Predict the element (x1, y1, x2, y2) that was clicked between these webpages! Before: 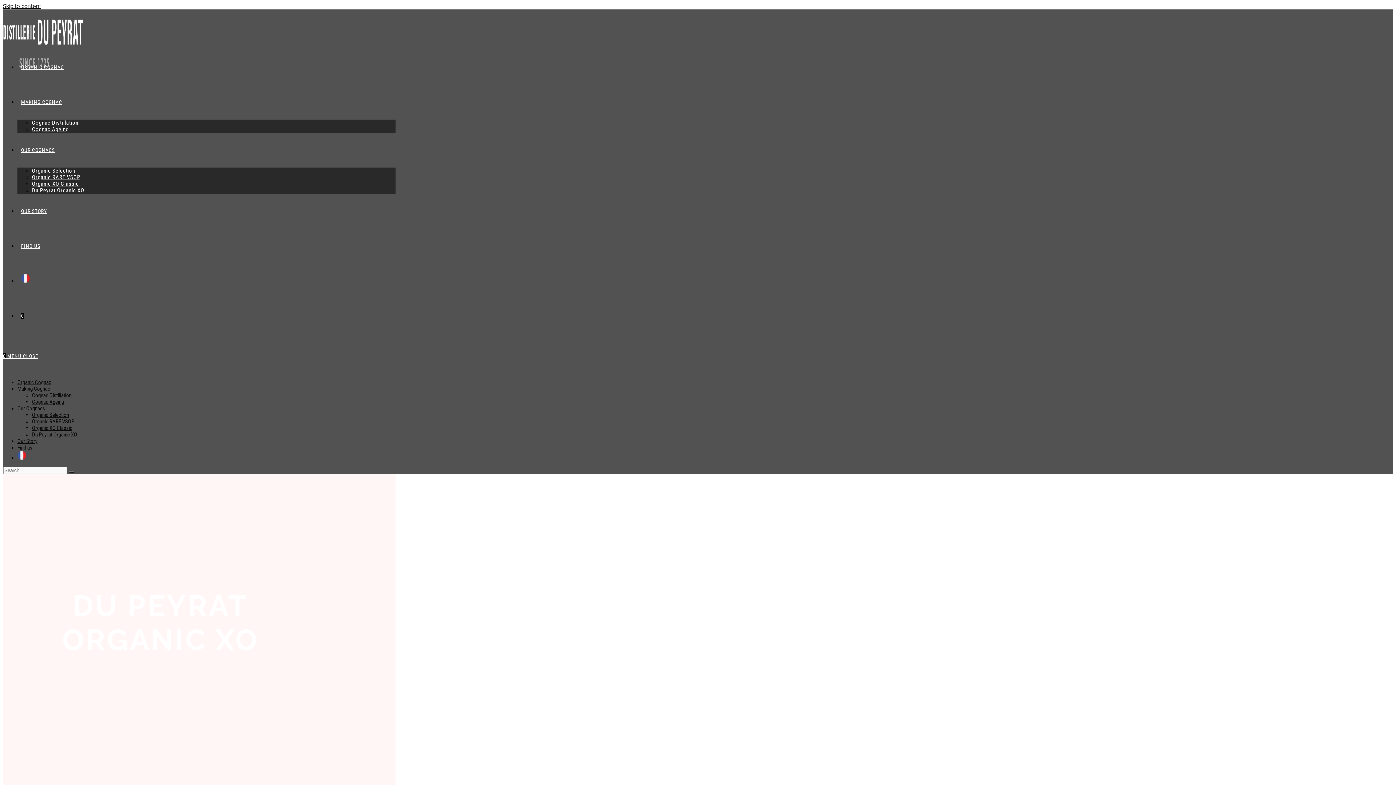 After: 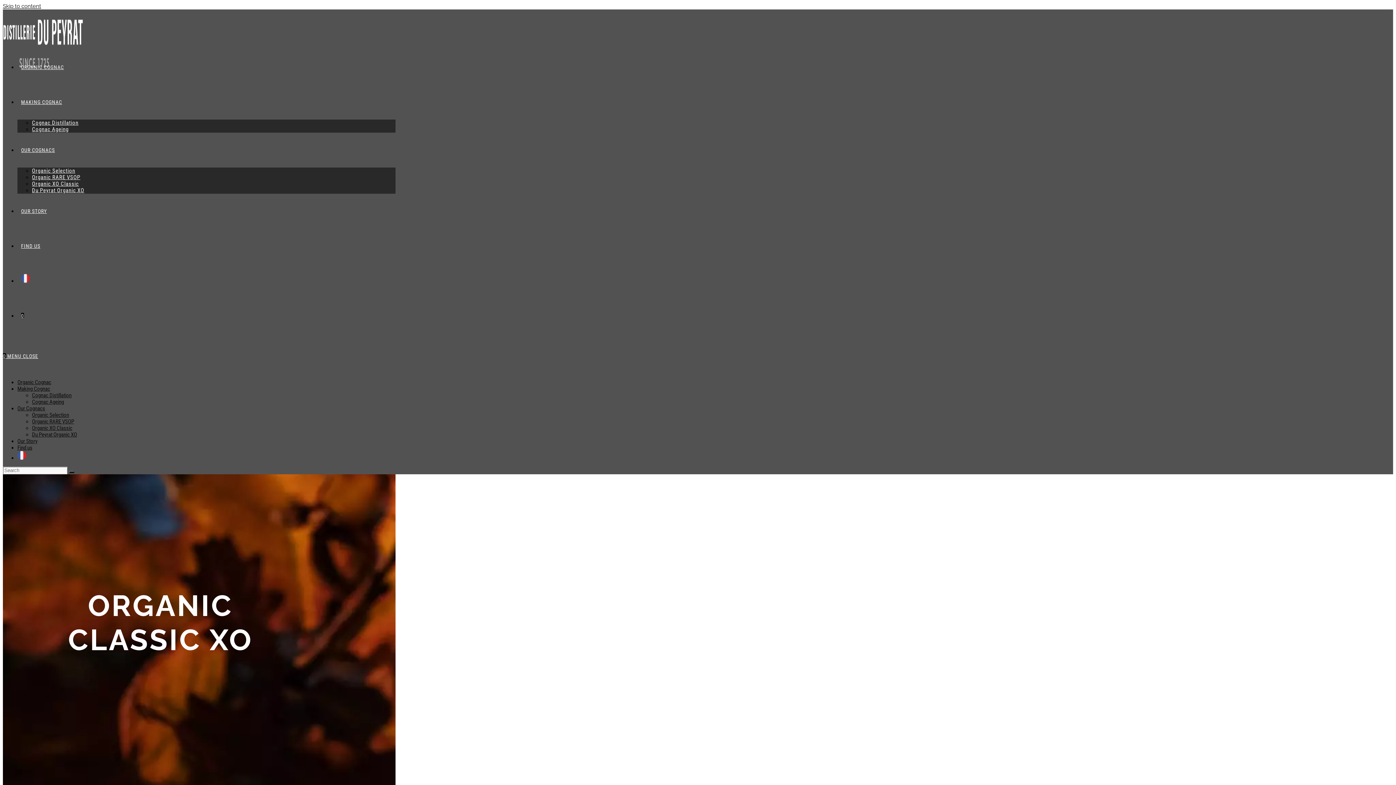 Action: bbox: (32, 180, 78, 187) label: Organic XO Classic